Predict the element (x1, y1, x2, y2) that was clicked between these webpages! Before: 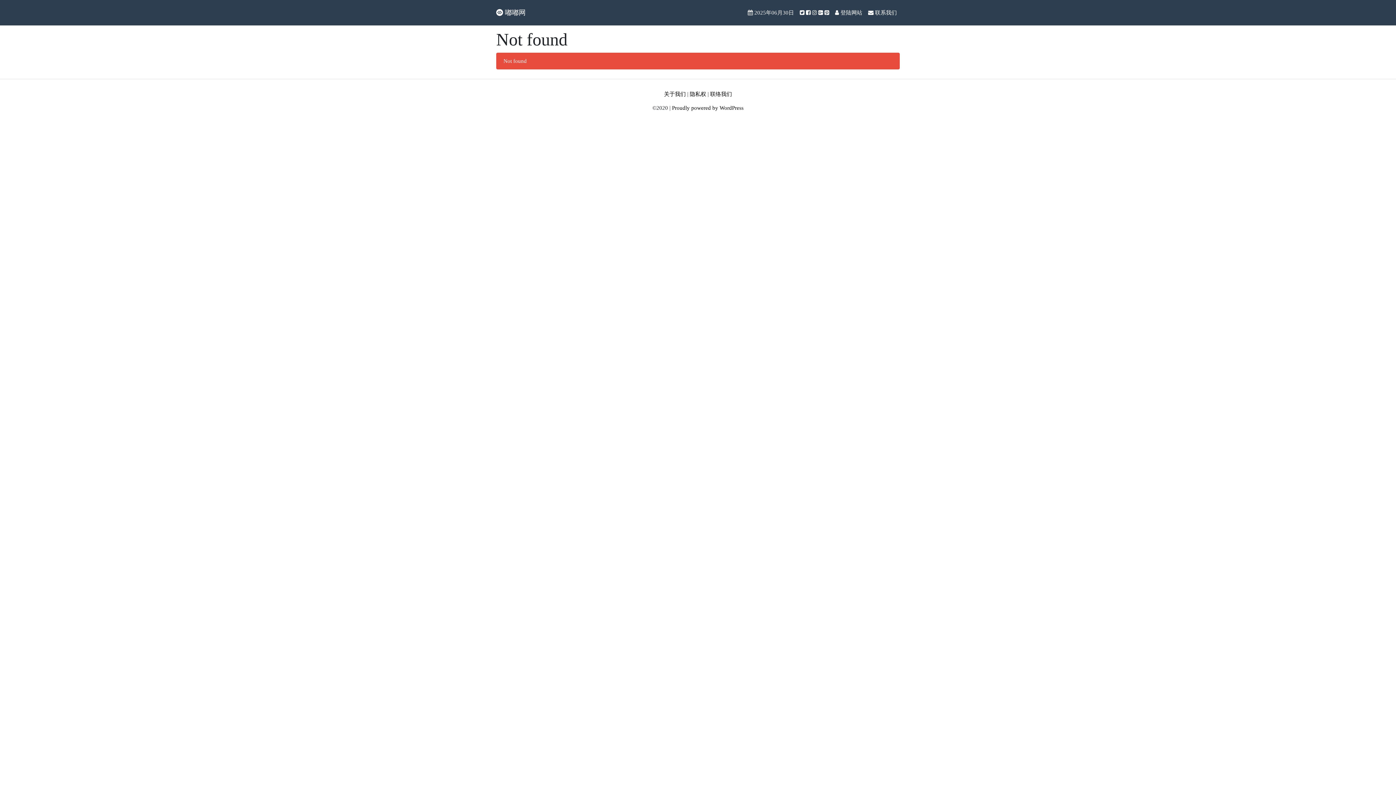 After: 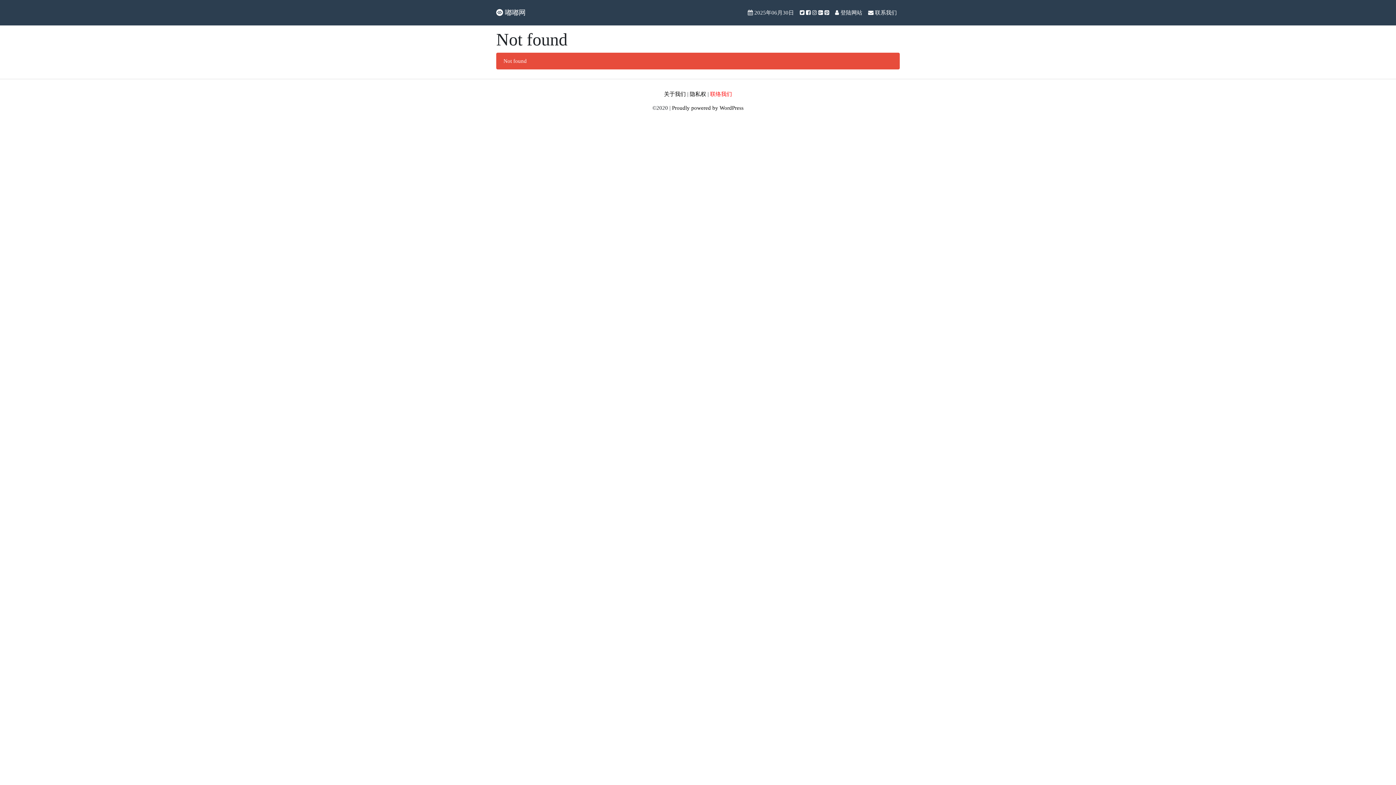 Action: label: 联络我们 bbox: (710, 91, 732, 97)